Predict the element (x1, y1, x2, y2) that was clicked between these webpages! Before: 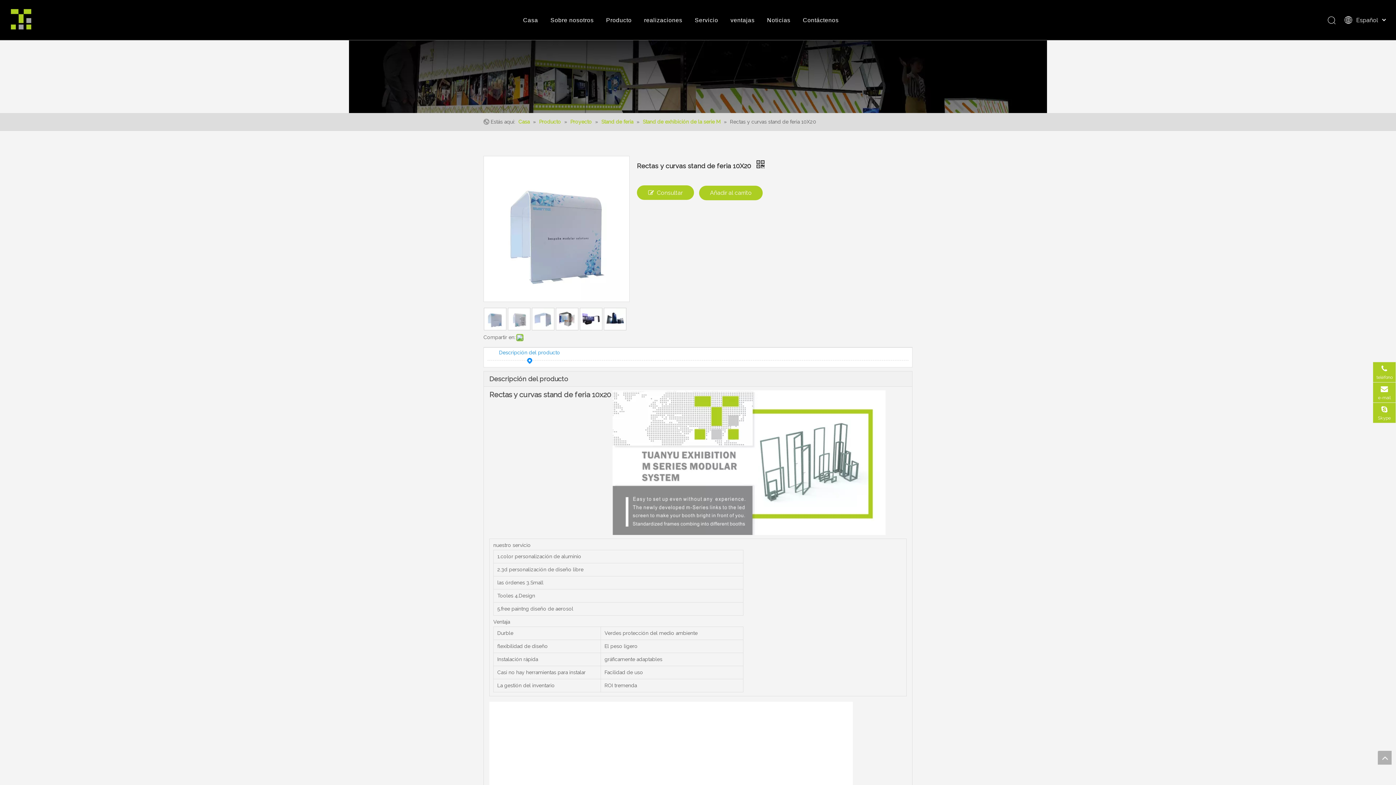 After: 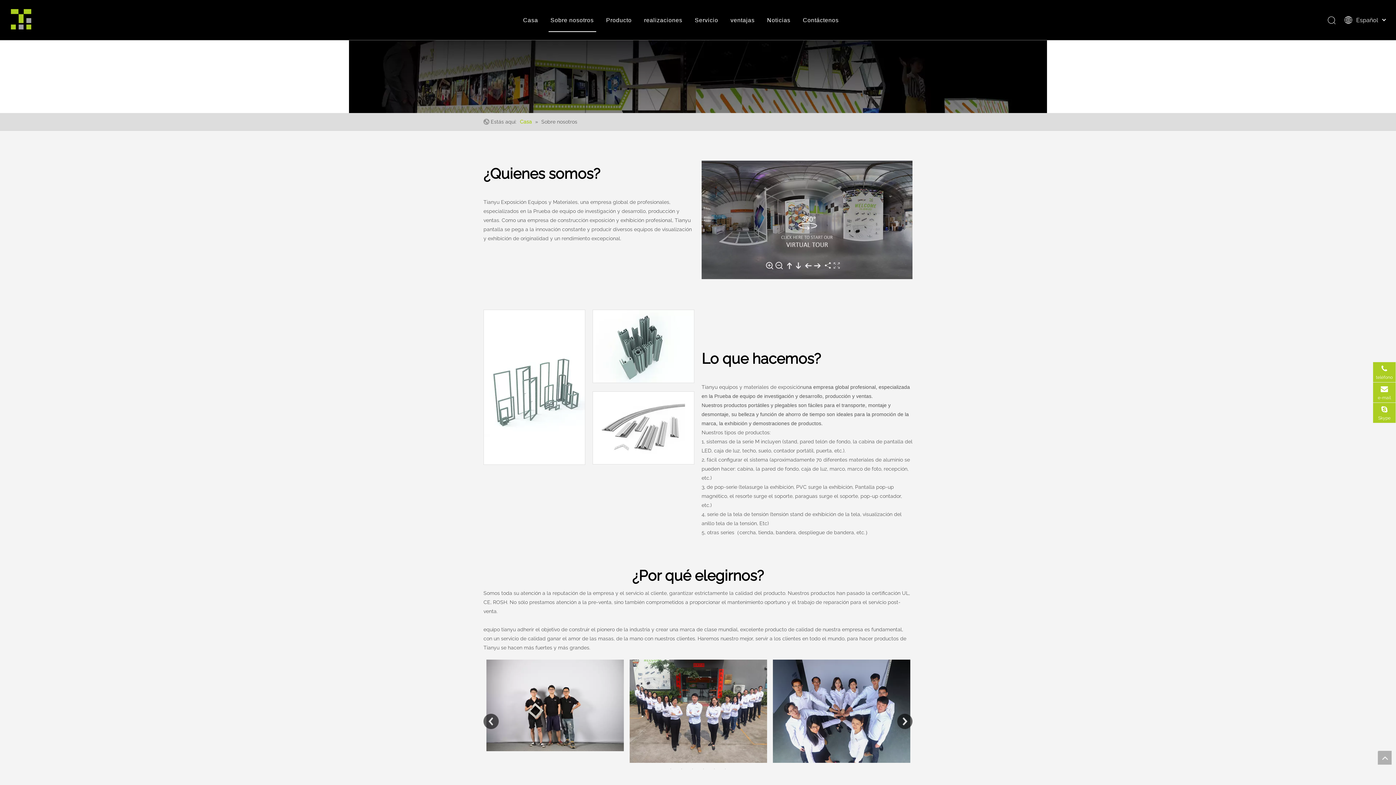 Action: label: Sobre nosotros bbox: (550, 0, 593, 39)